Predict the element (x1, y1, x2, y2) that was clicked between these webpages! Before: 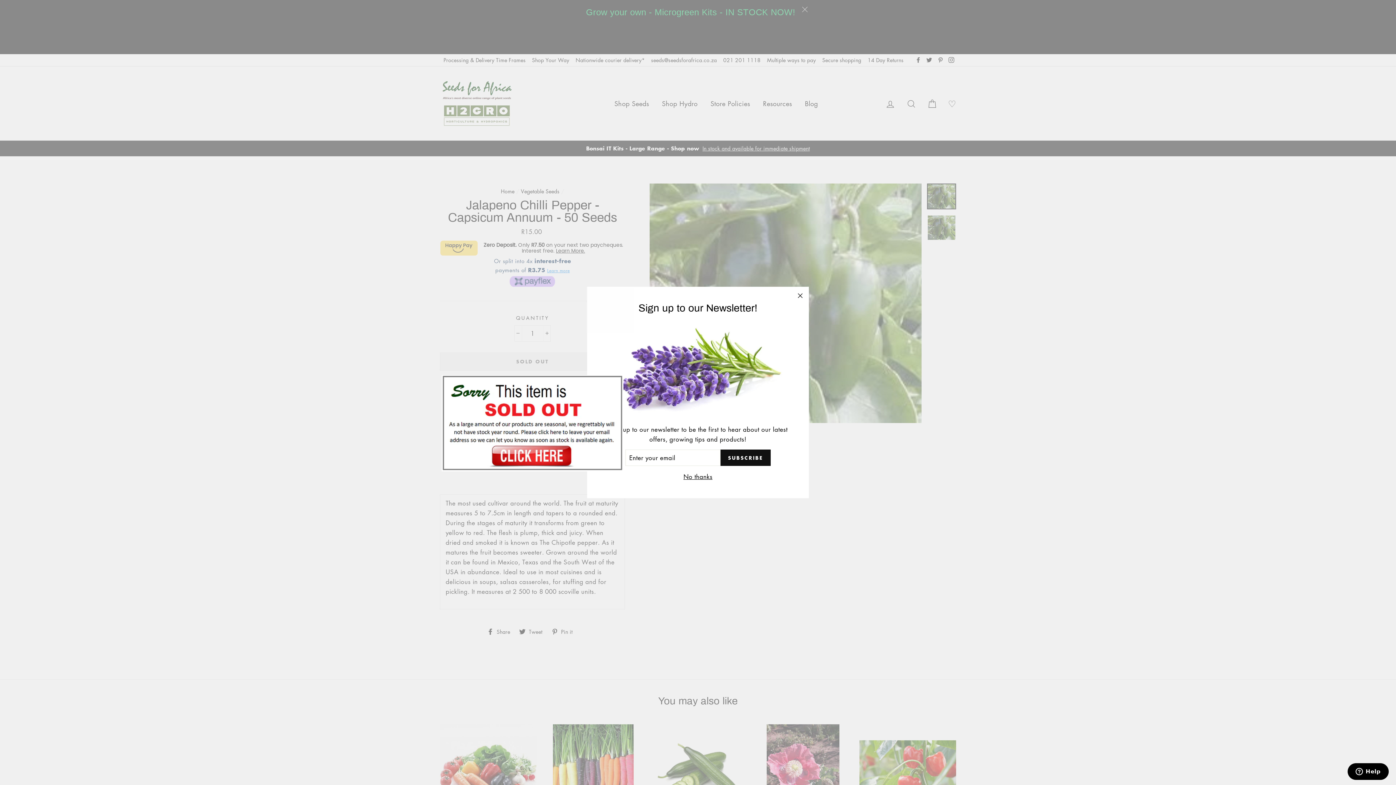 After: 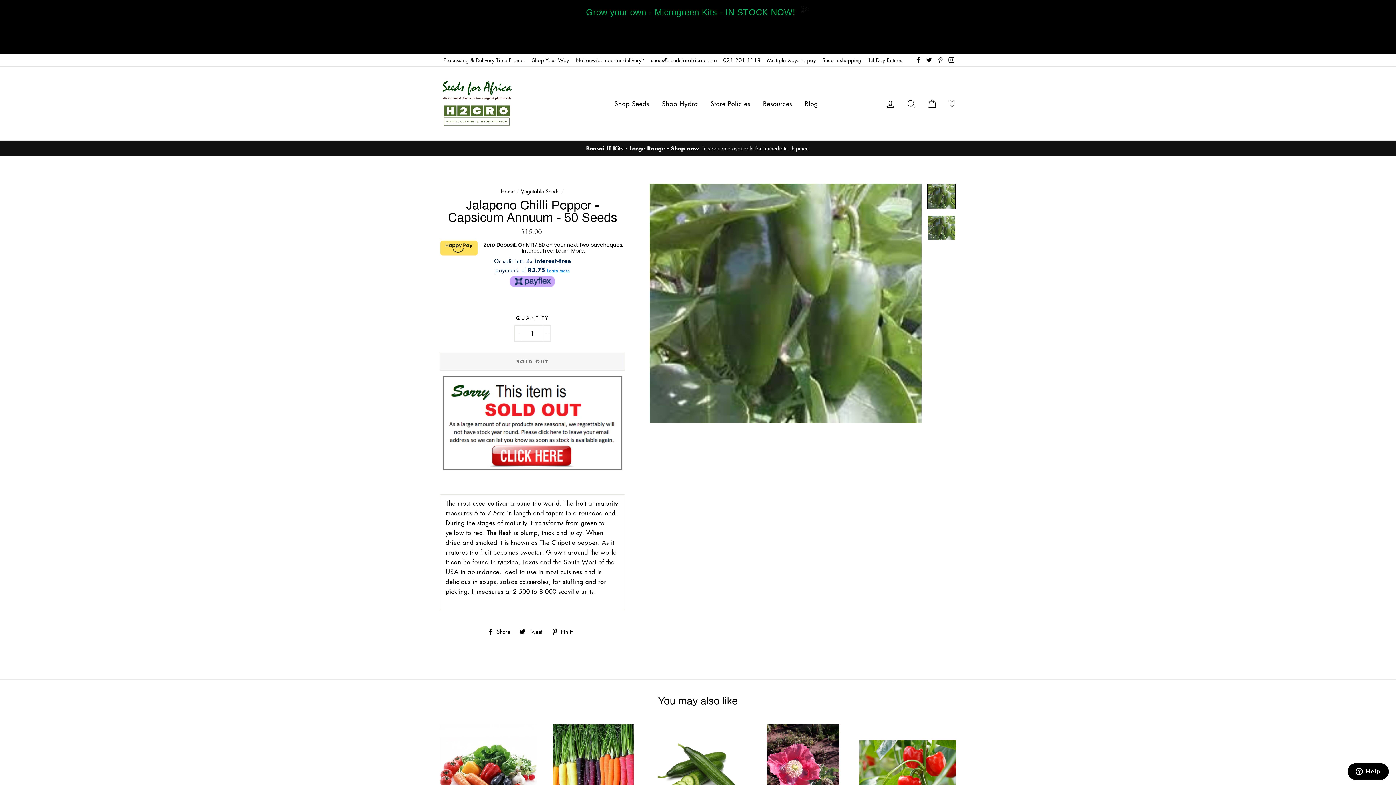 Action: bbox: (681, 472, 714, 482) label: No thanks